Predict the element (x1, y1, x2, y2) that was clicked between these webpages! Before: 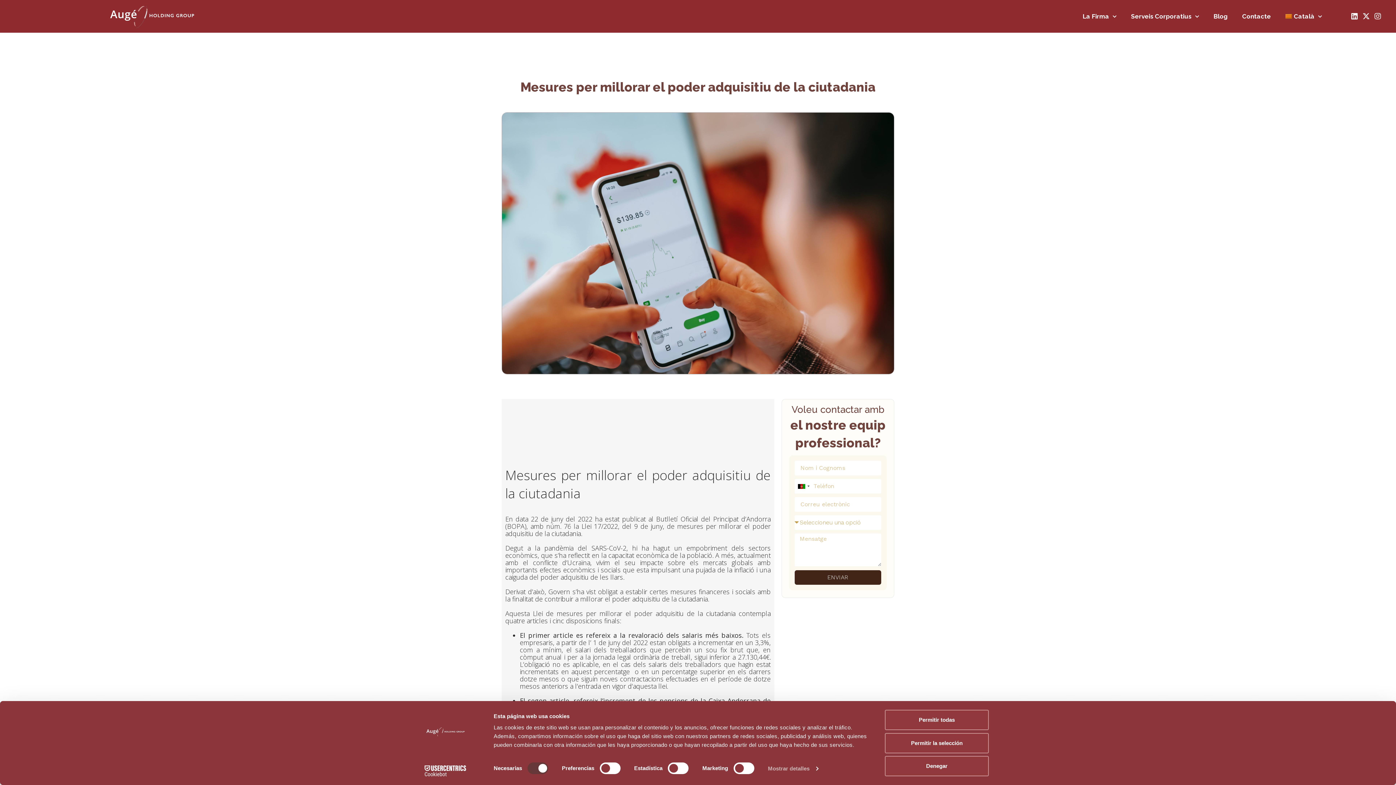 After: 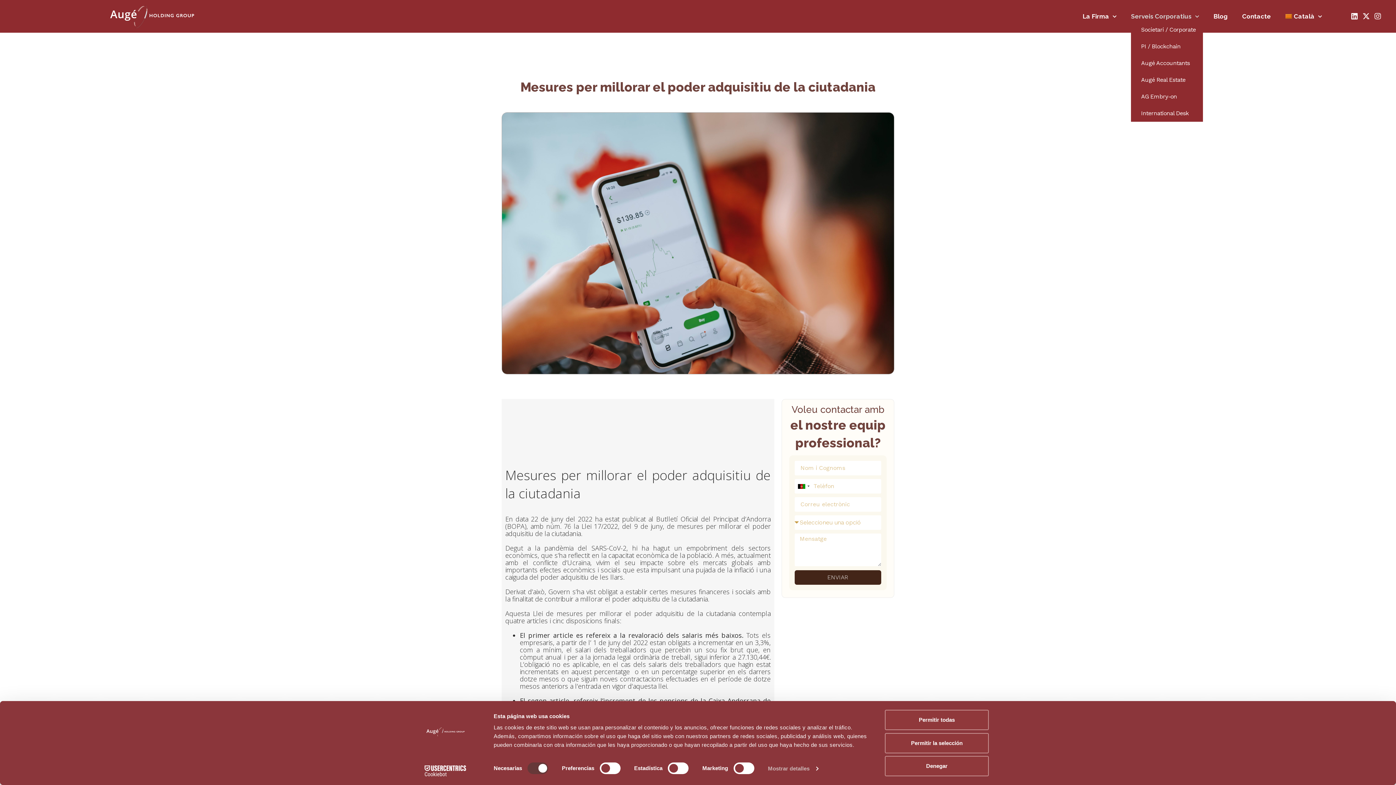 Action: label: Serveis Corporatius bbox: (1131, 11, 1199, 21)